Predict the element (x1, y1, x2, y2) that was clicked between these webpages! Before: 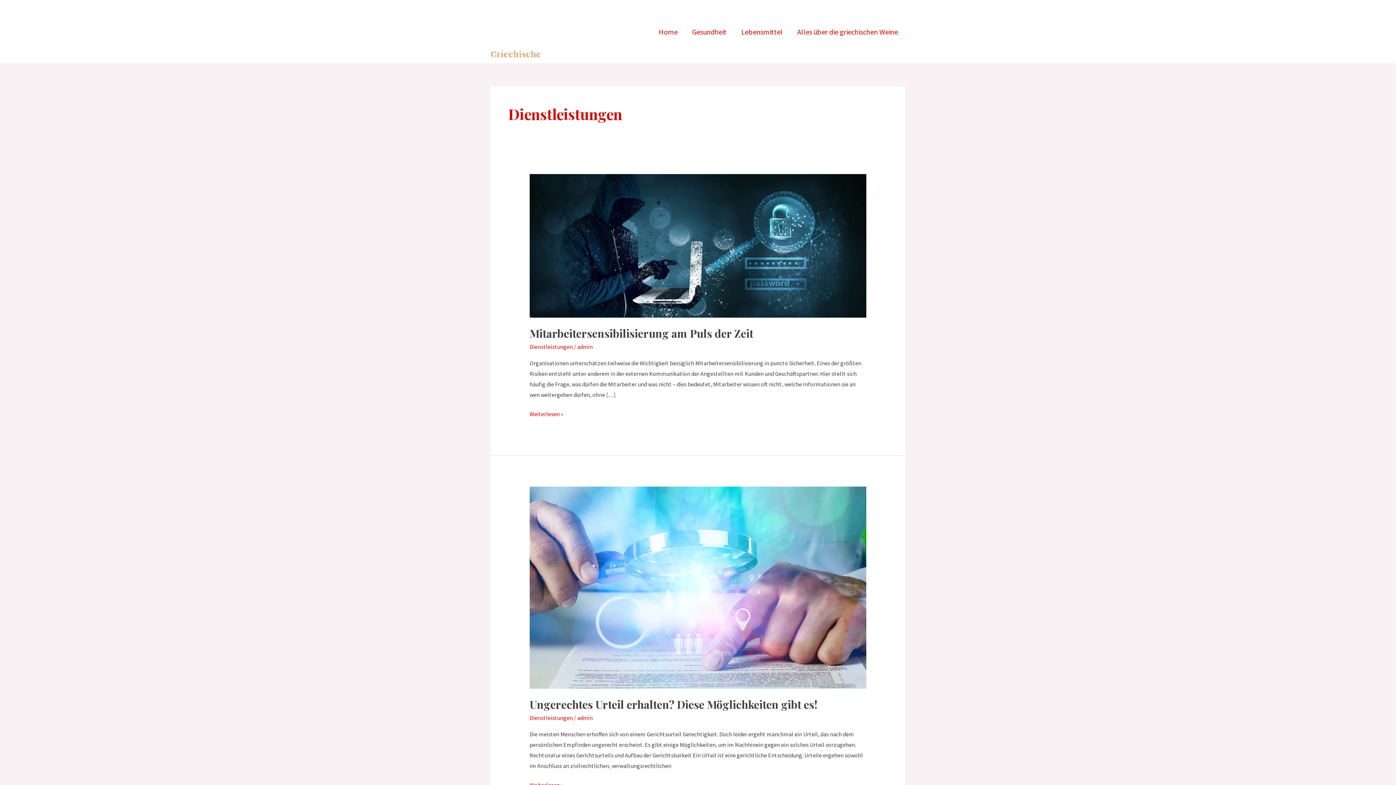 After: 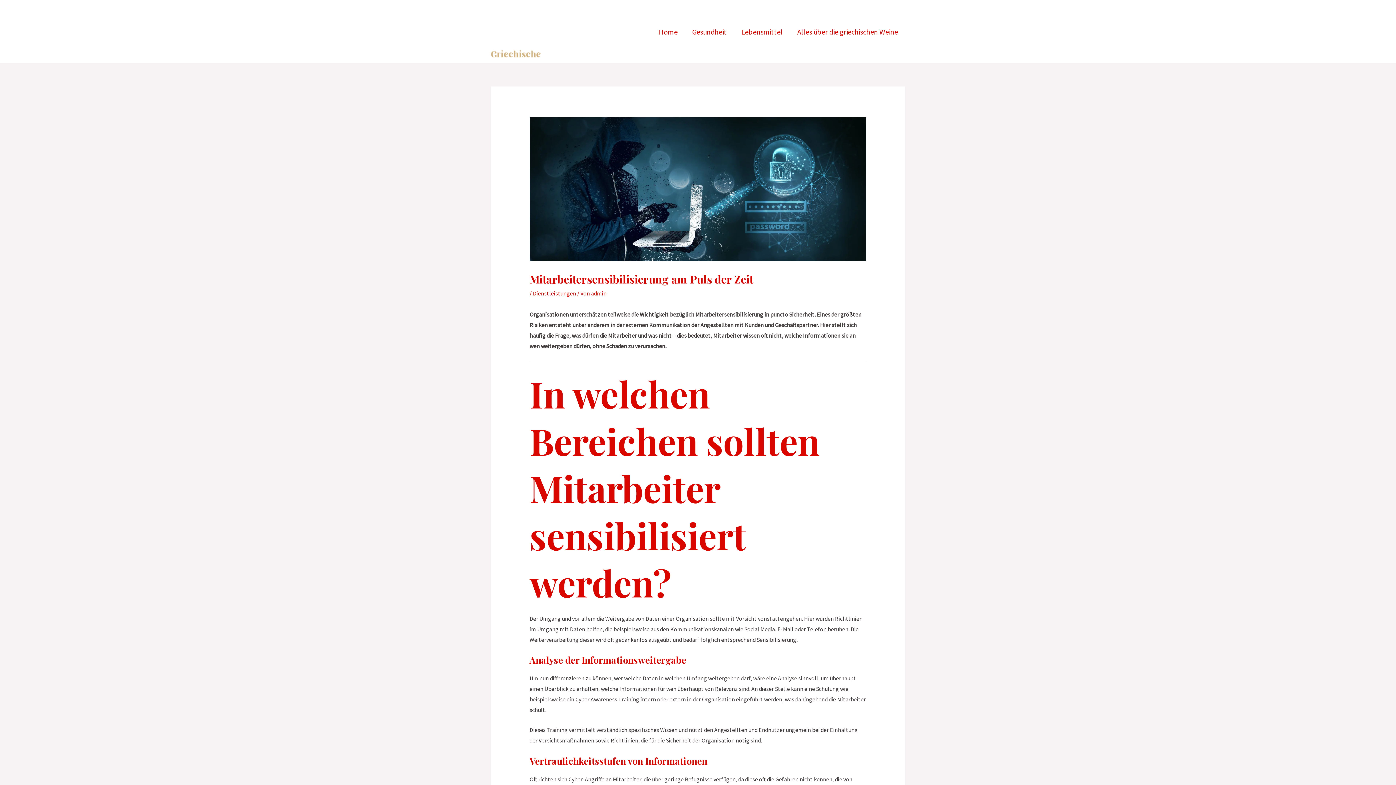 Action: label: Mitarbeitersensibilisierung am Puls der Zeit bbox: (529, 326, 753, 340)